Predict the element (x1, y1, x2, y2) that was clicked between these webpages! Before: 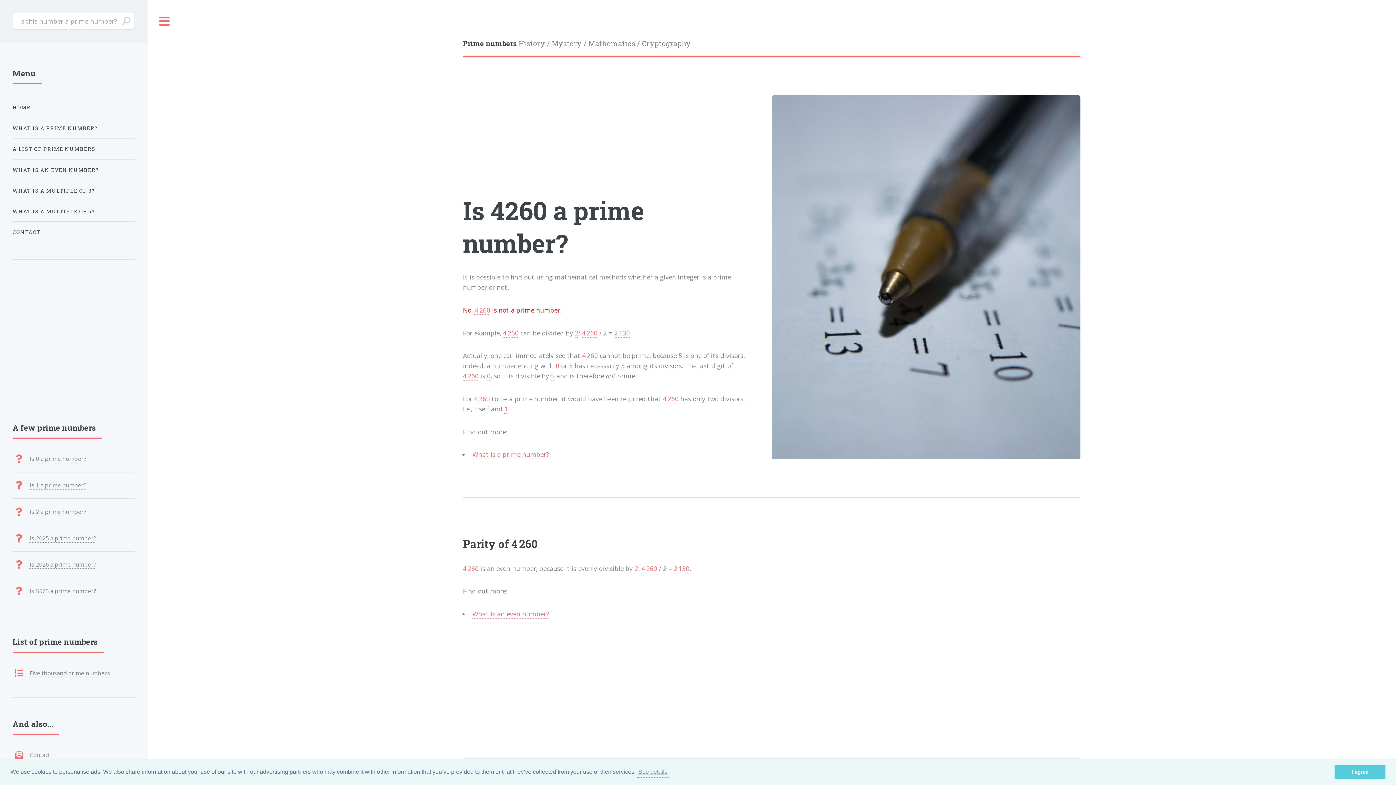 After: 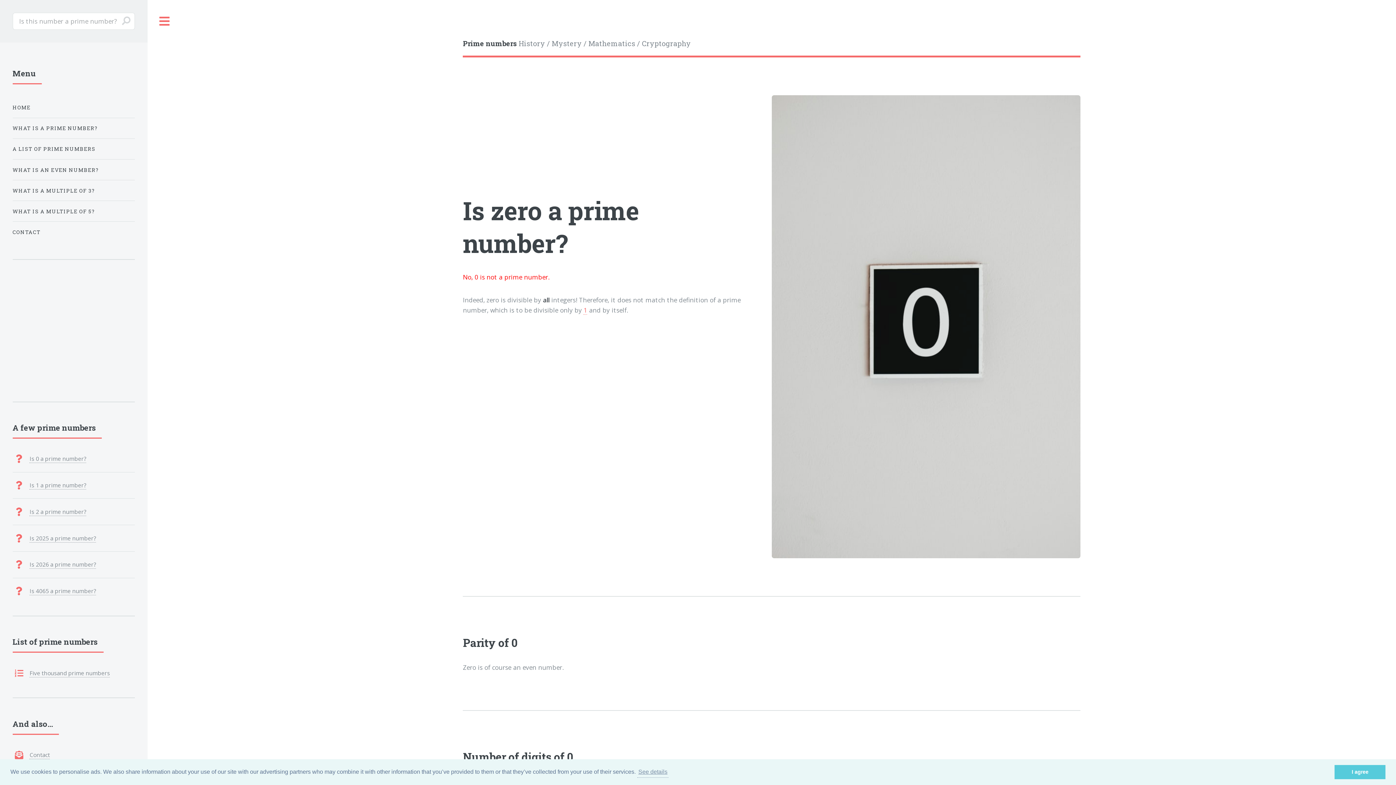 Action: bbox: (555, 361, 559, 370) label: 0